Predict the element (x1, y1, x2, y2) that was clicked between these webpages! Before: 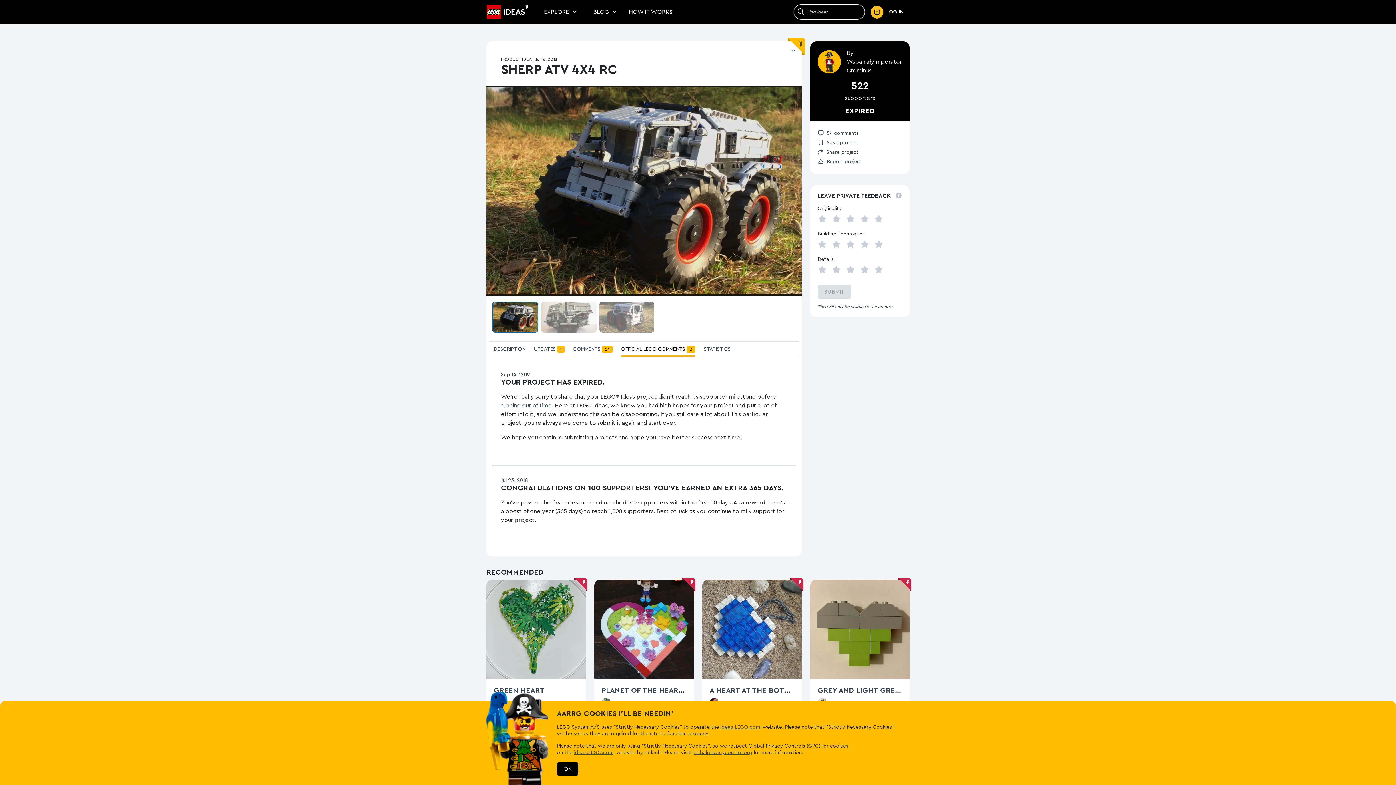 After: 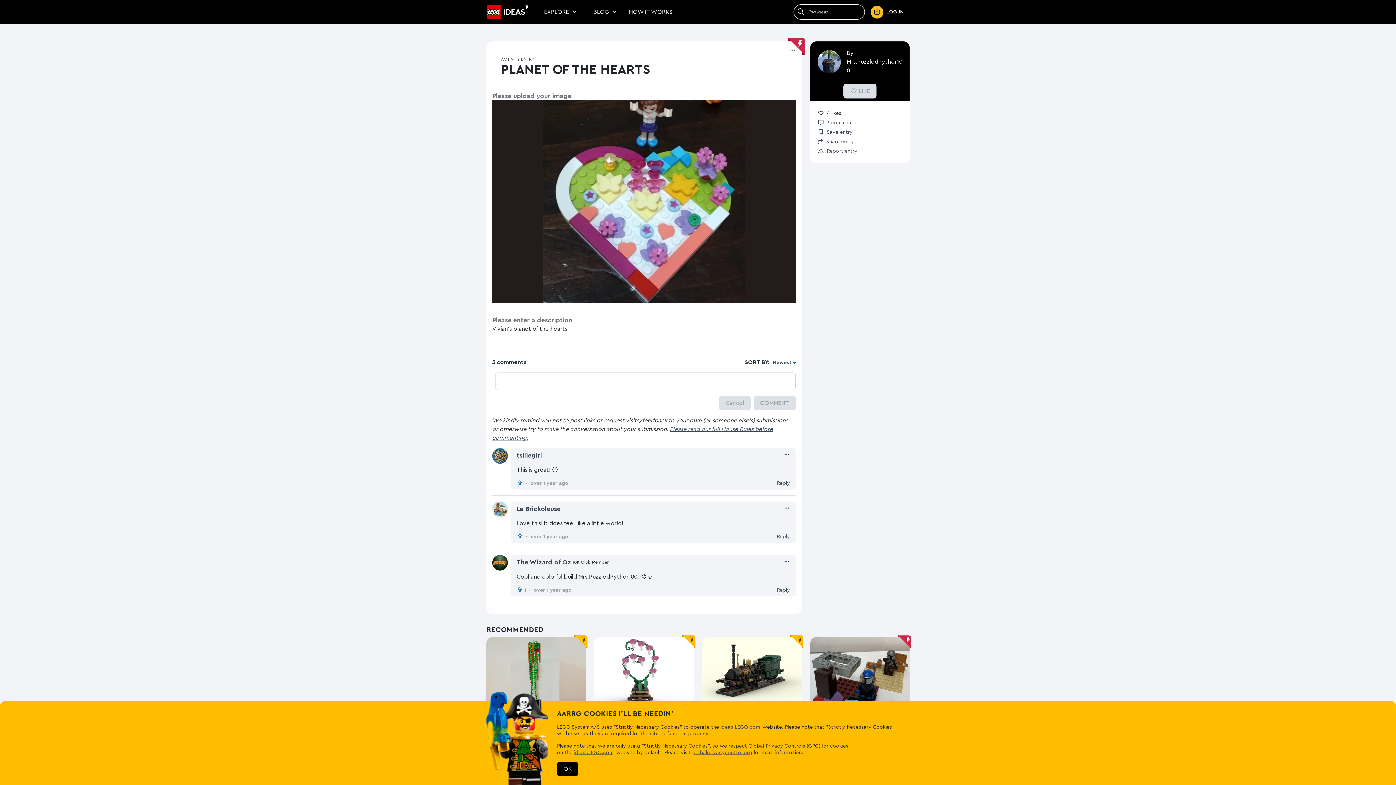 Action: label: View Planet of the Hearts bbox: (594, 626, 693, 632)